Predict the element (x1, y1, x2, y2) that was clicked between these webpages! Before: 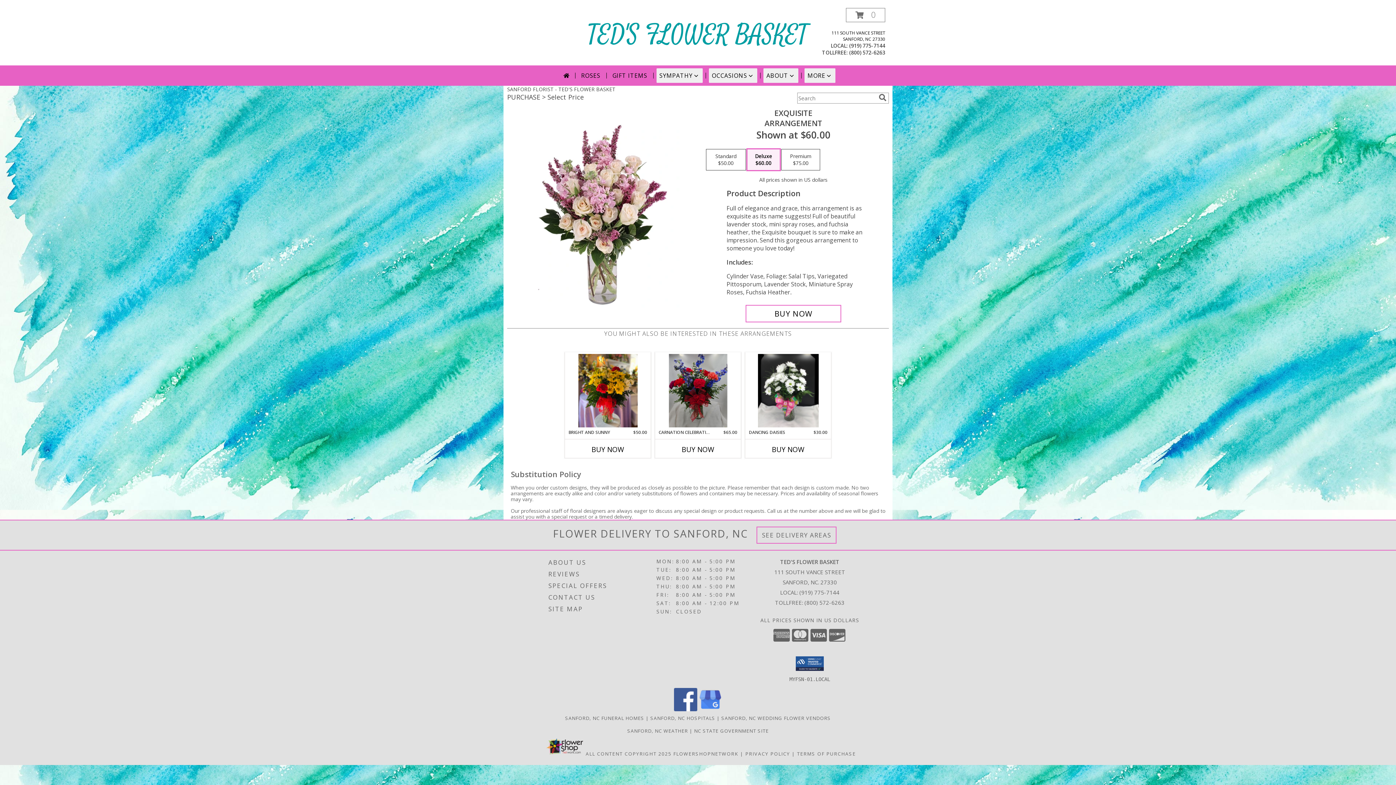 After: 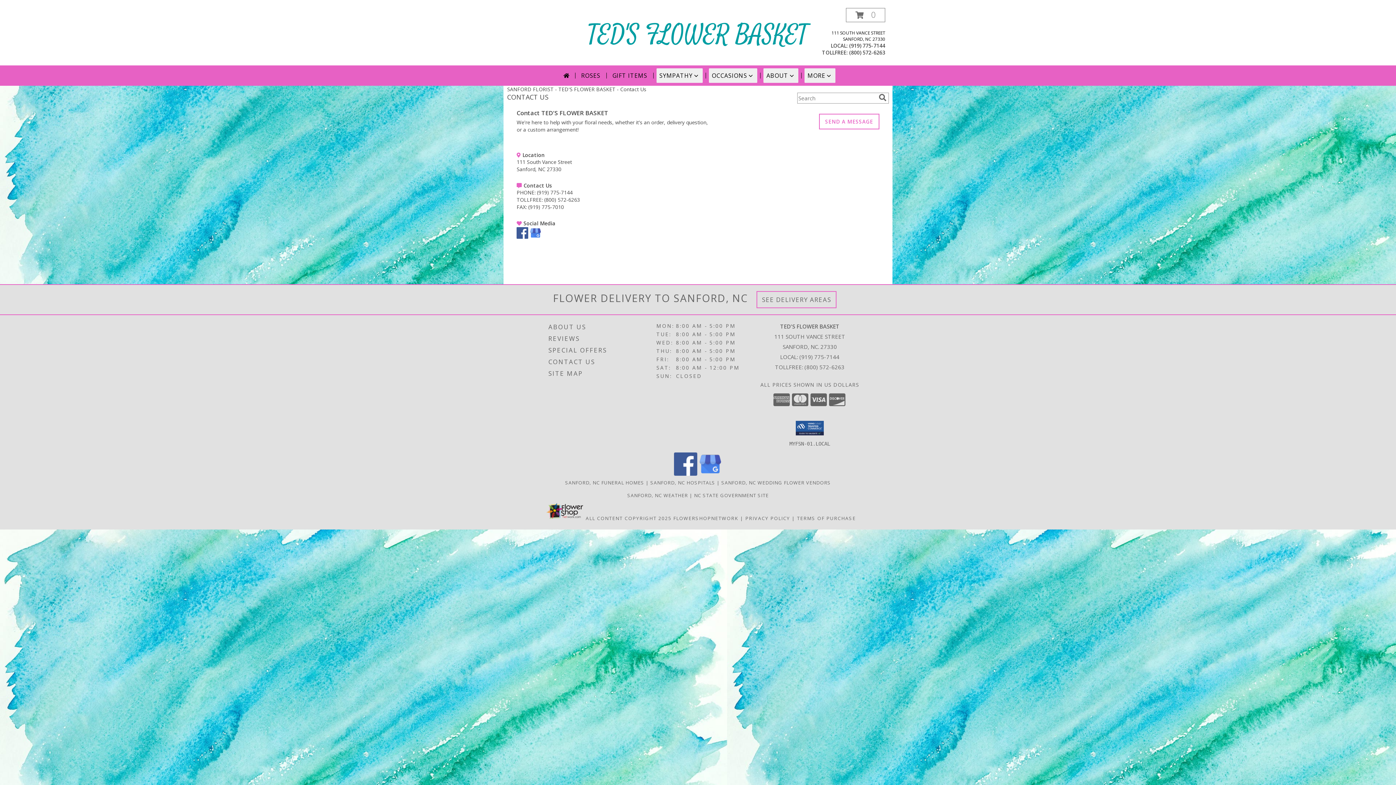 Action: bbox: (548, 591, 654, 603) label: CONTACT US